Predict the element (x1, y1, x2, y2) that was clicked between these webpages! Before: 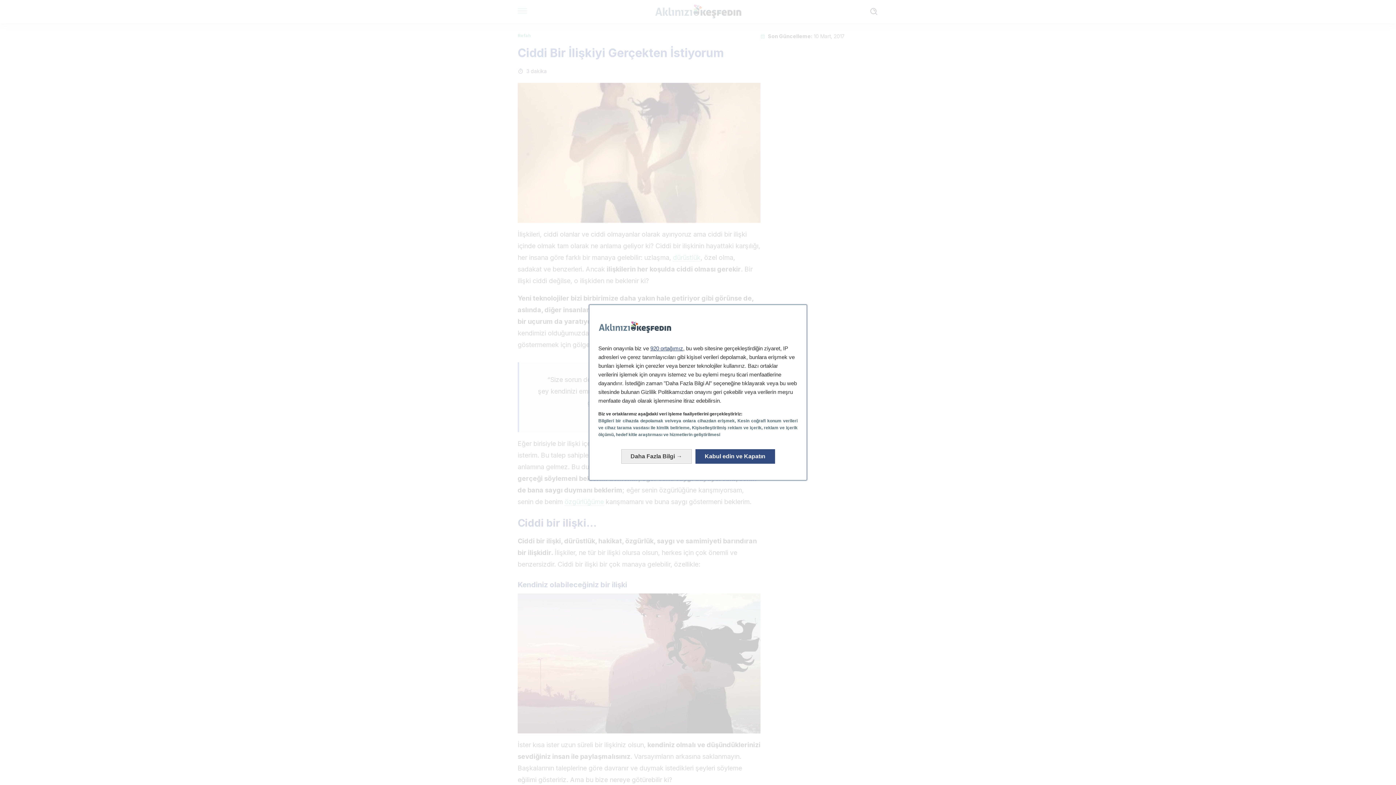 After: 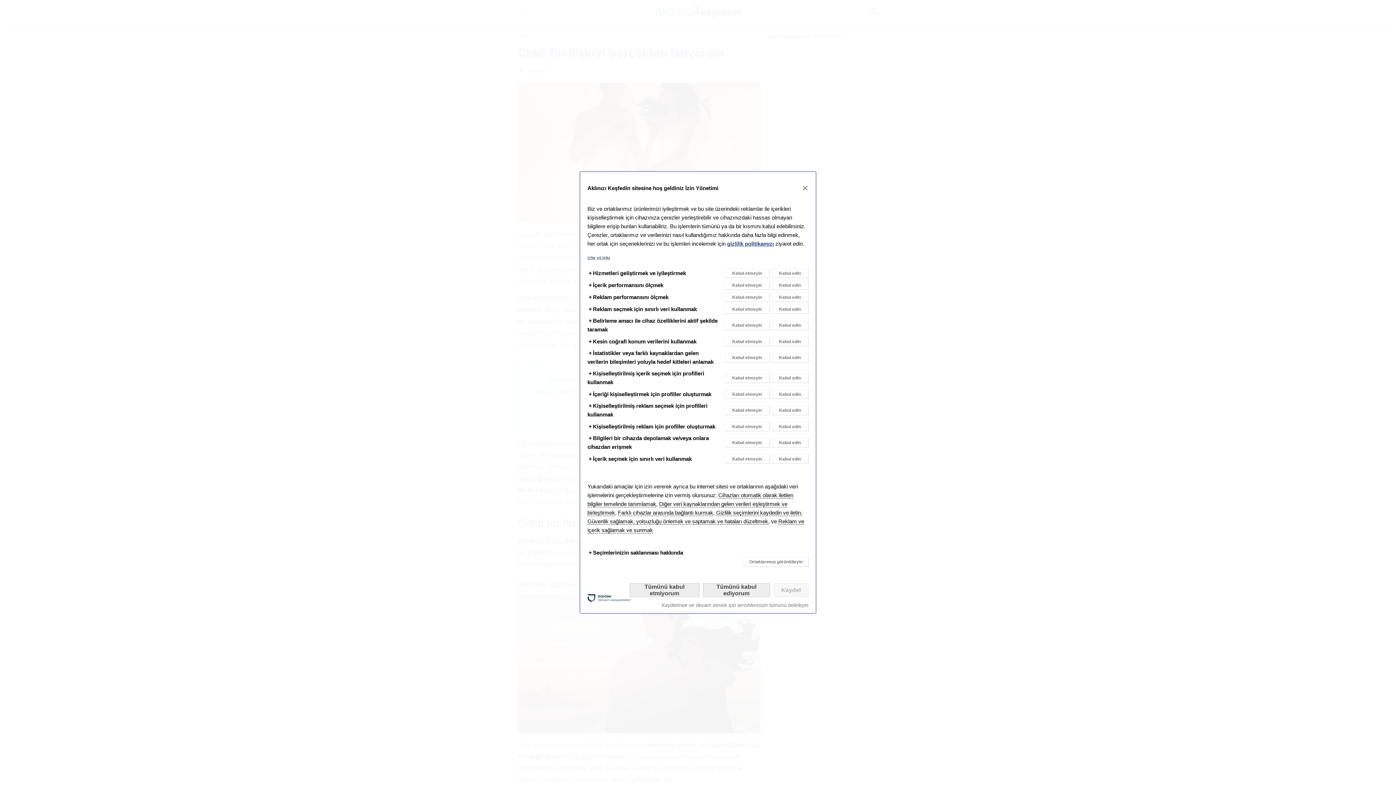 Action: bbox: (621, 449, 691, 464) label: Daha Fazlasını Öğrenin: Rızalarınızı yapılandırın